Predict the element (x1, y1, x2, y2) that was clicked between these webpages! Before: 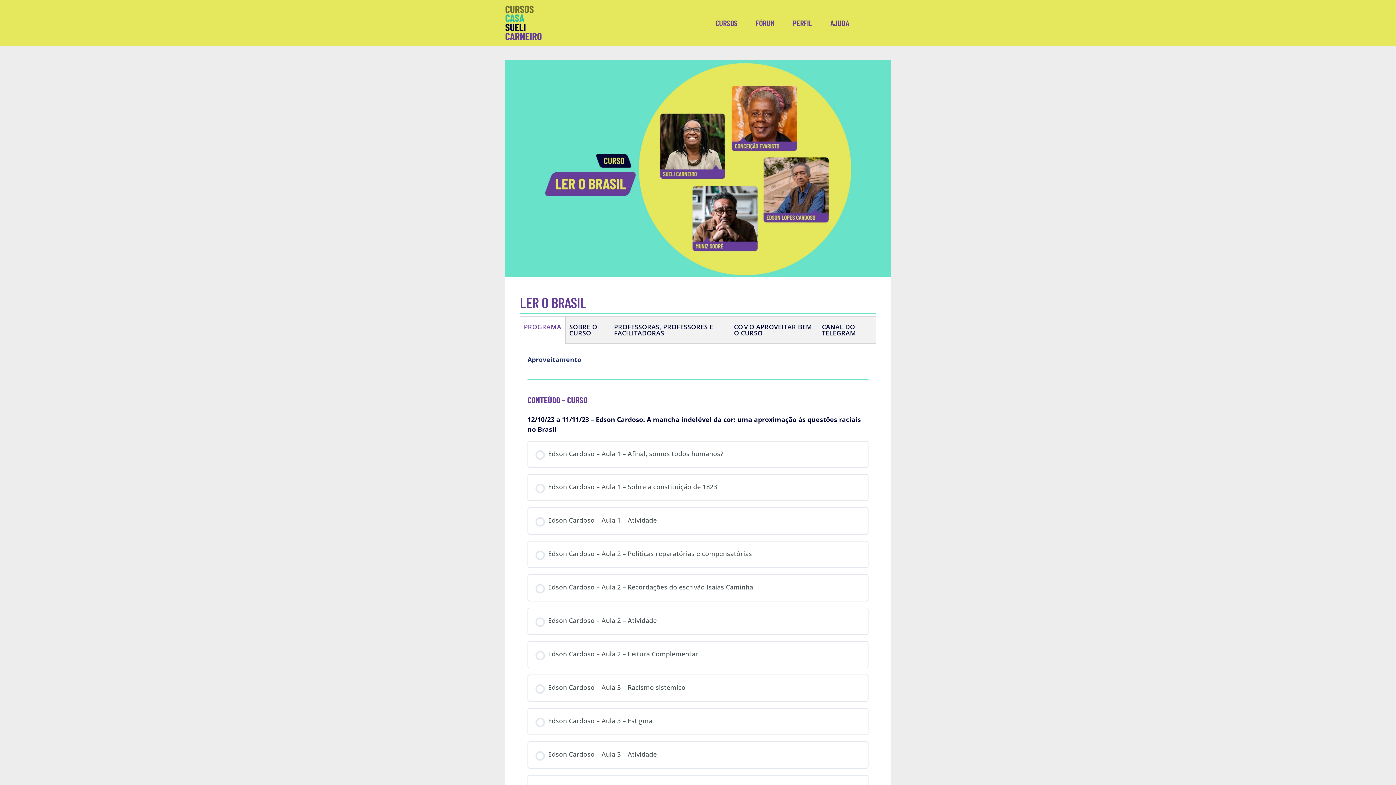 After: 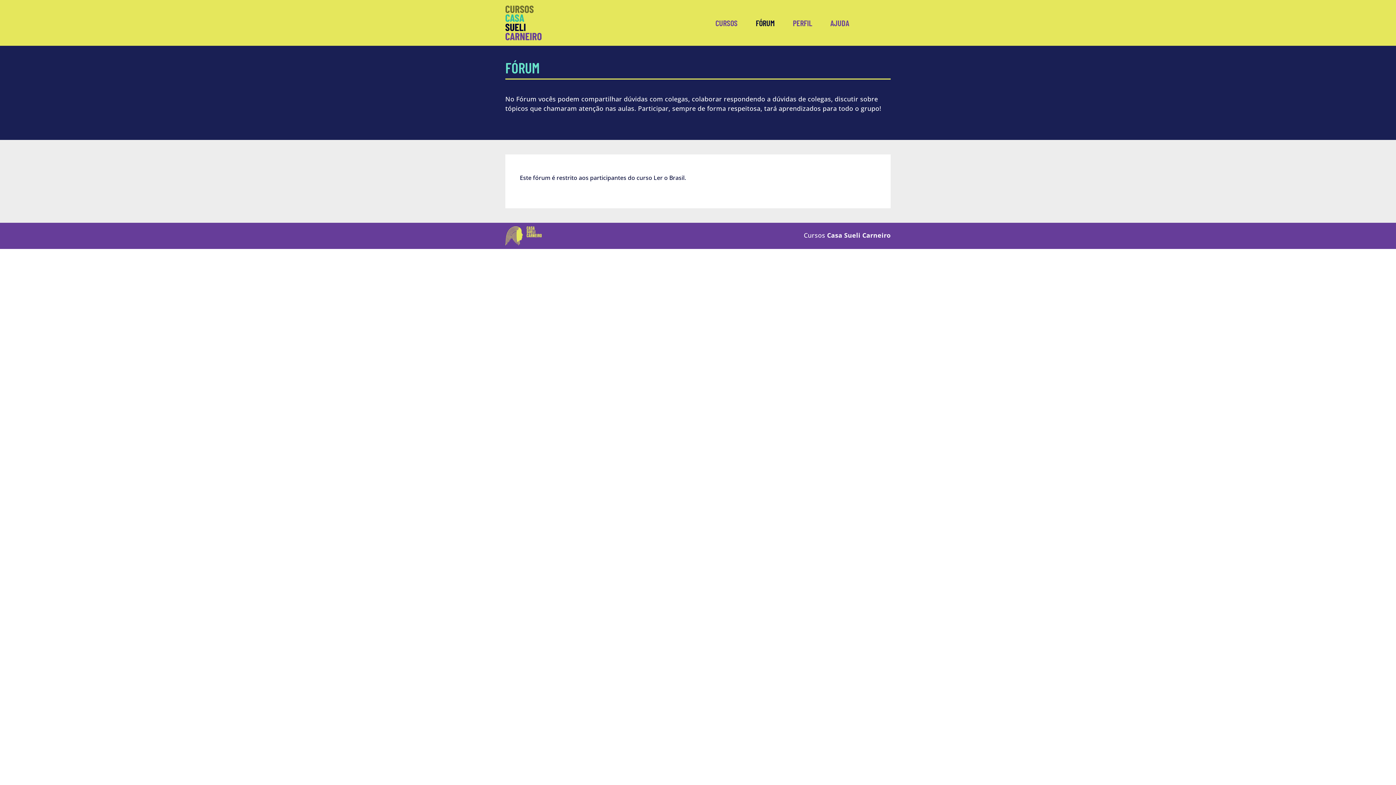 Action: bbox: (754, 14, 776, 31) label: FÓRUM